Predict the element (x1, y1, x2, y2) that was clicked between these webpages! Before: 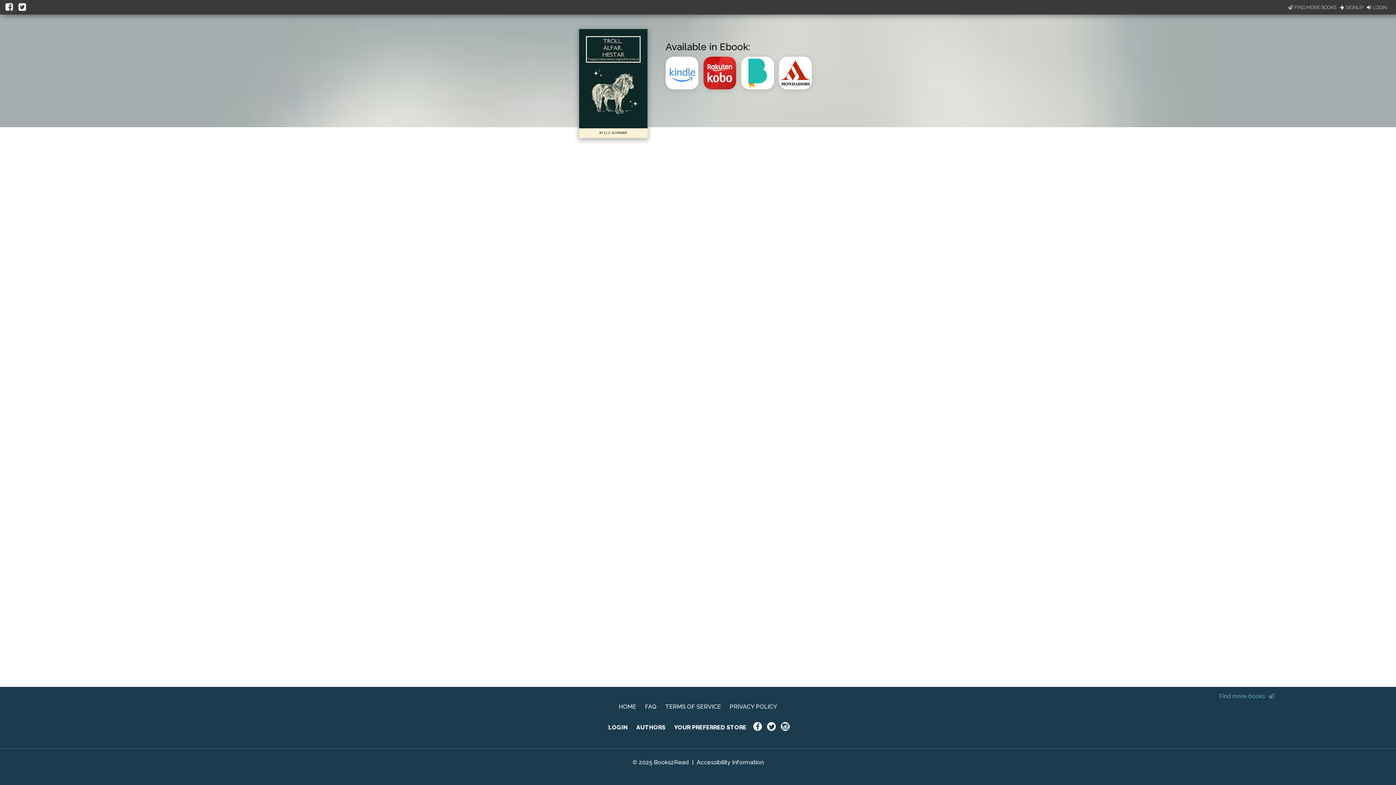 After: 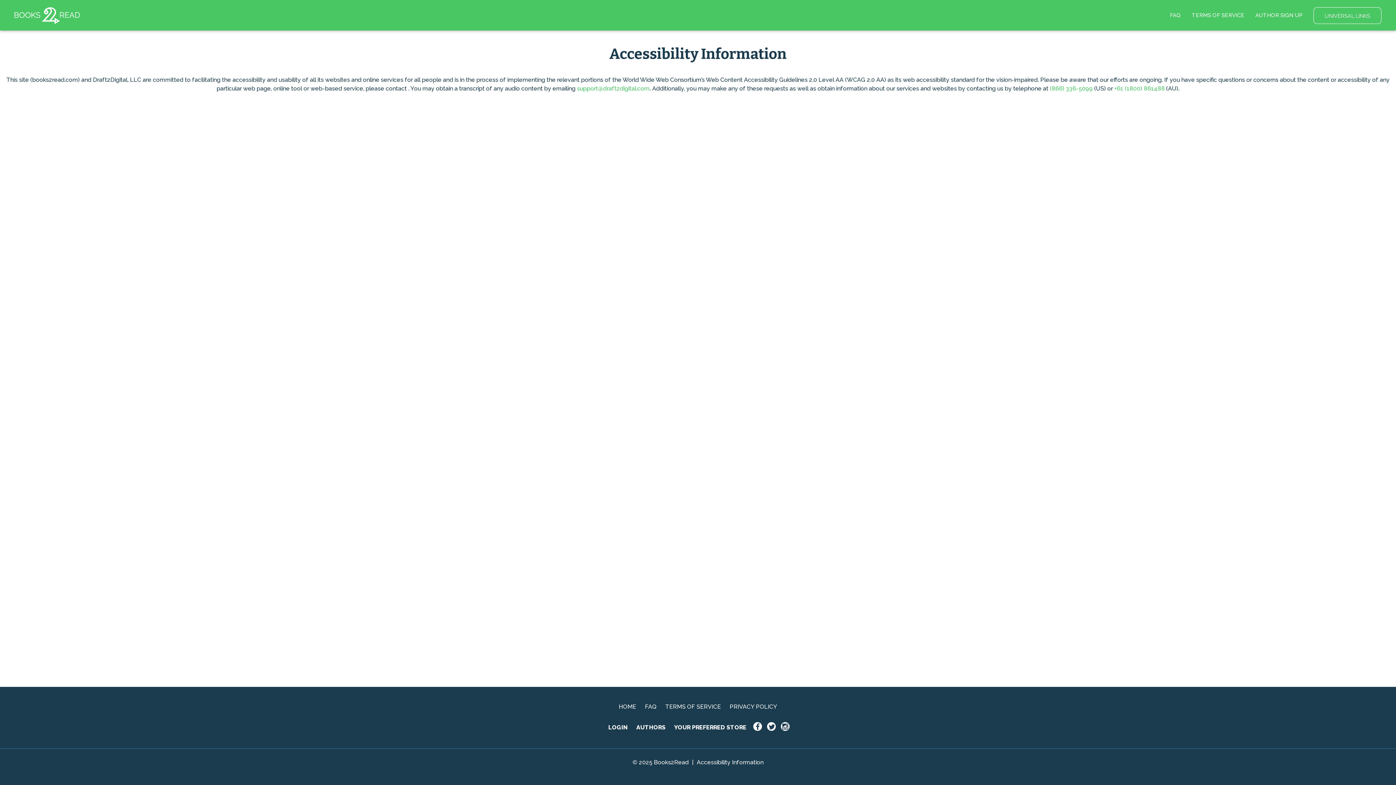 Action: label: Accessibility Information bbox: (696, 759, 763, 766)